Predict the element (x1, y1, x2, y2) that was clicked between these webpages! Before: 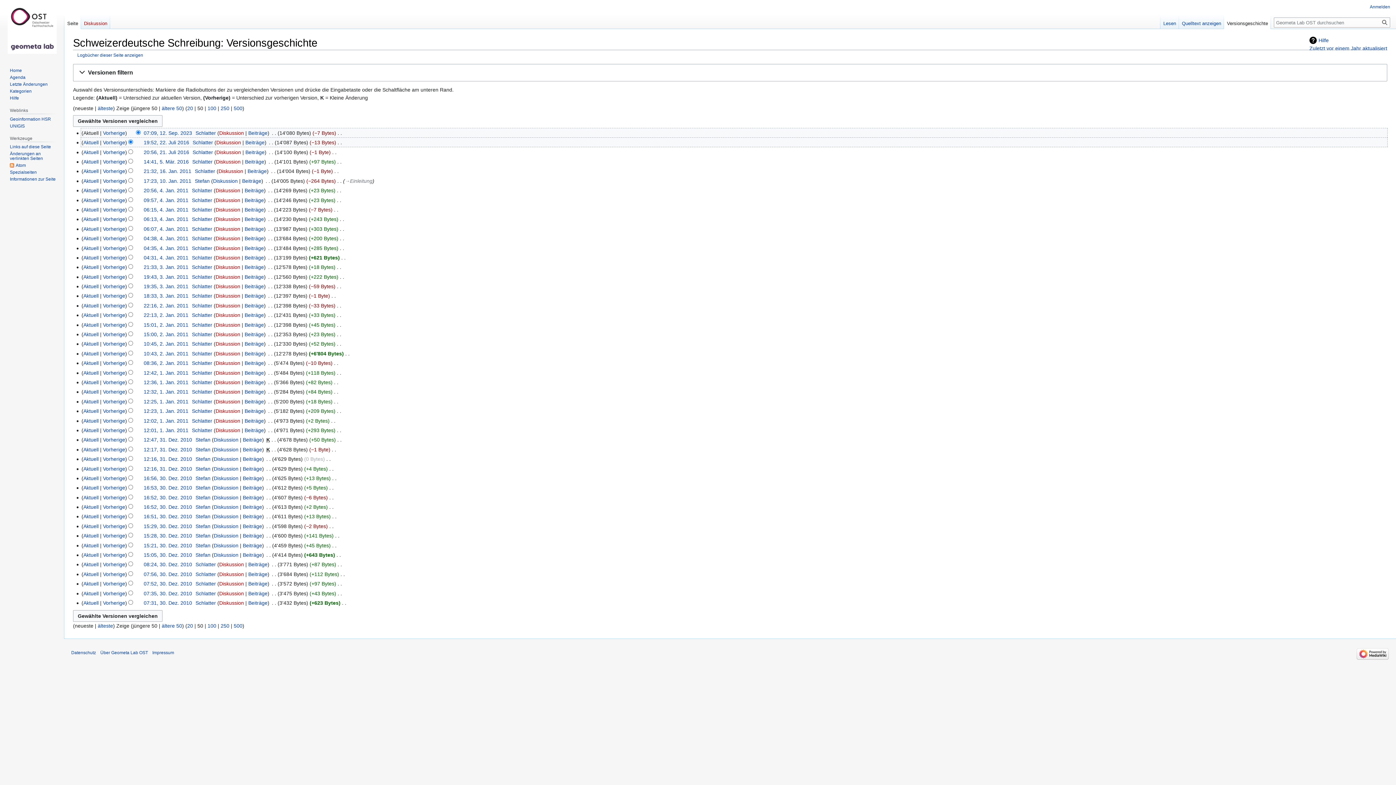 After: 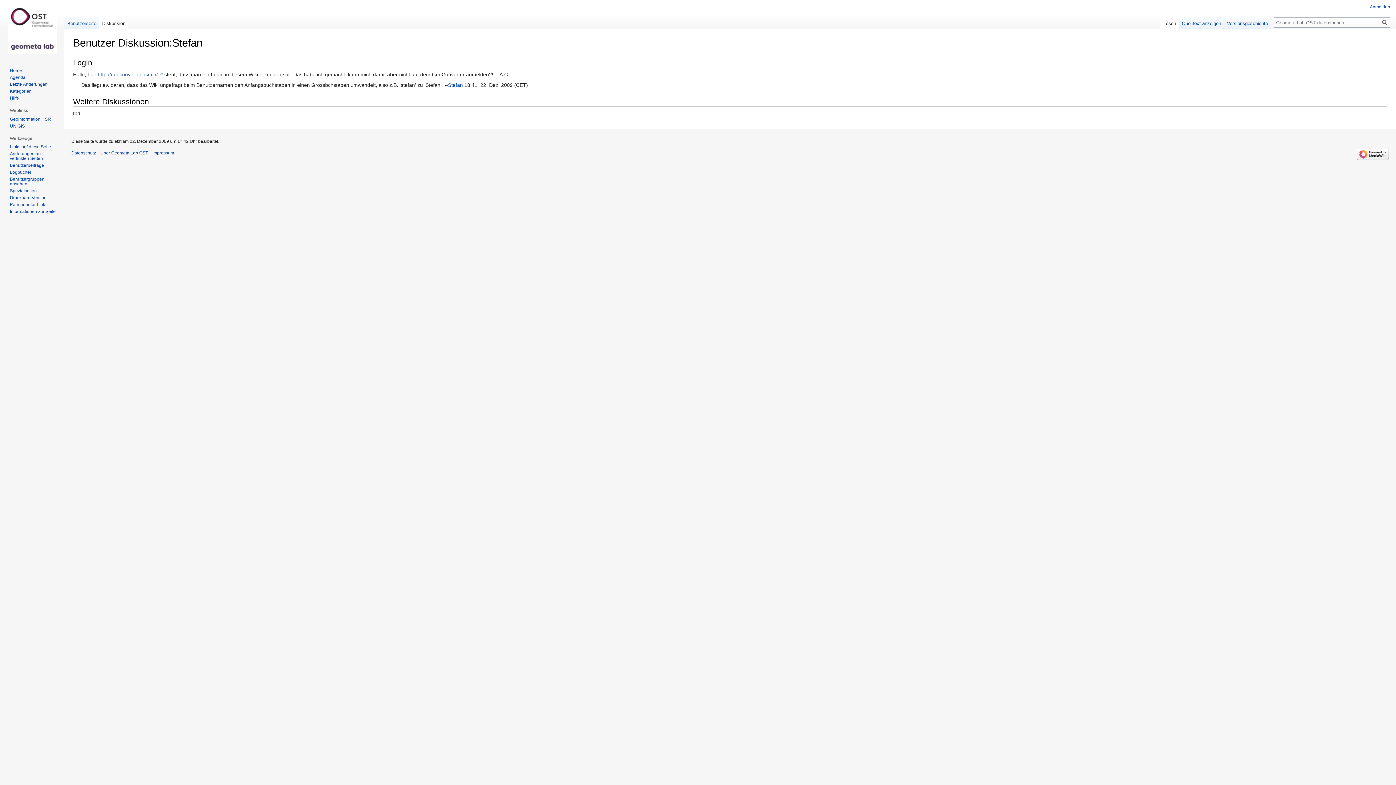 Action: label: Diskussion bbox: (213, 178, 237, 183)